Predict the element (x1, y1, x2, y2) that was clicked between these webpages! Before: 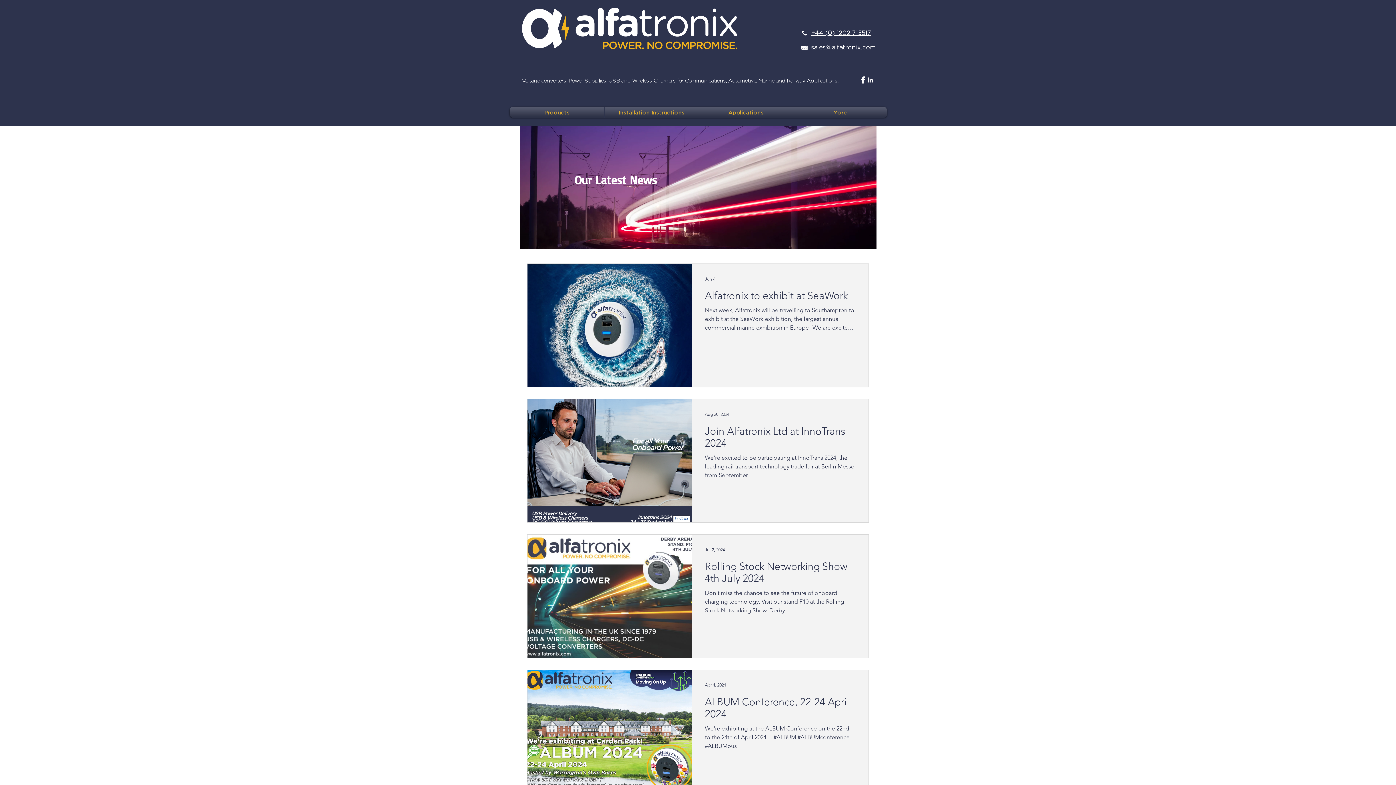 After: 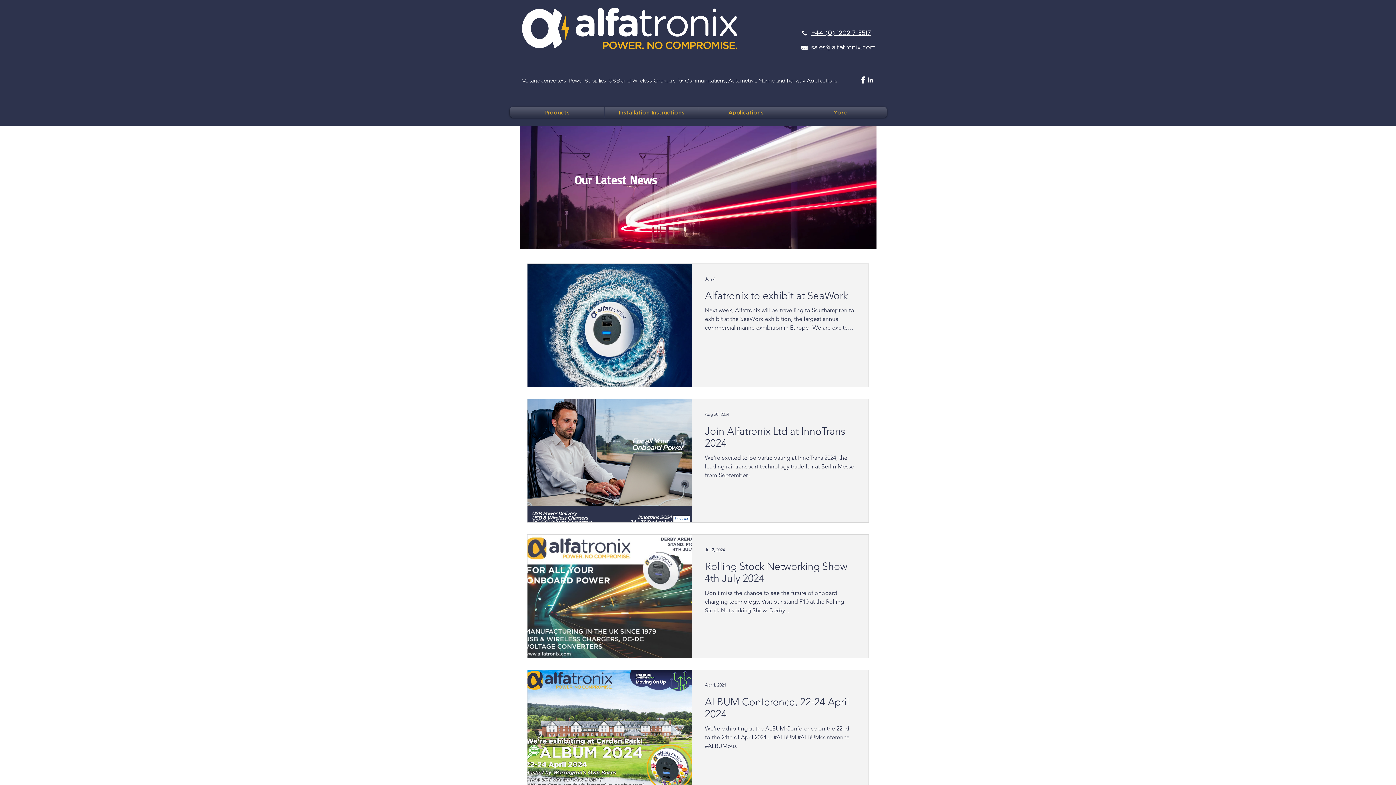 Action: bbox: (859, 76, 866, 83) label: Facebook Clean 